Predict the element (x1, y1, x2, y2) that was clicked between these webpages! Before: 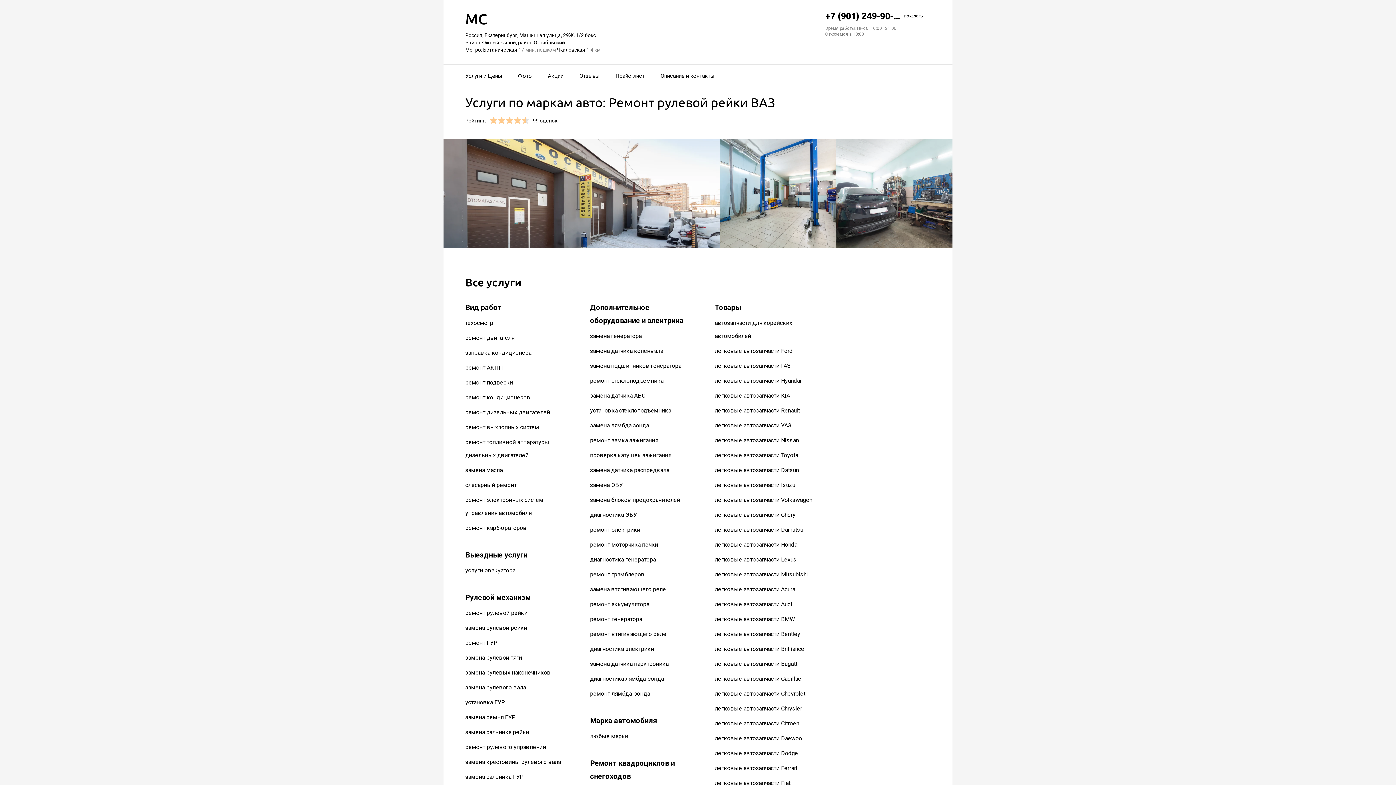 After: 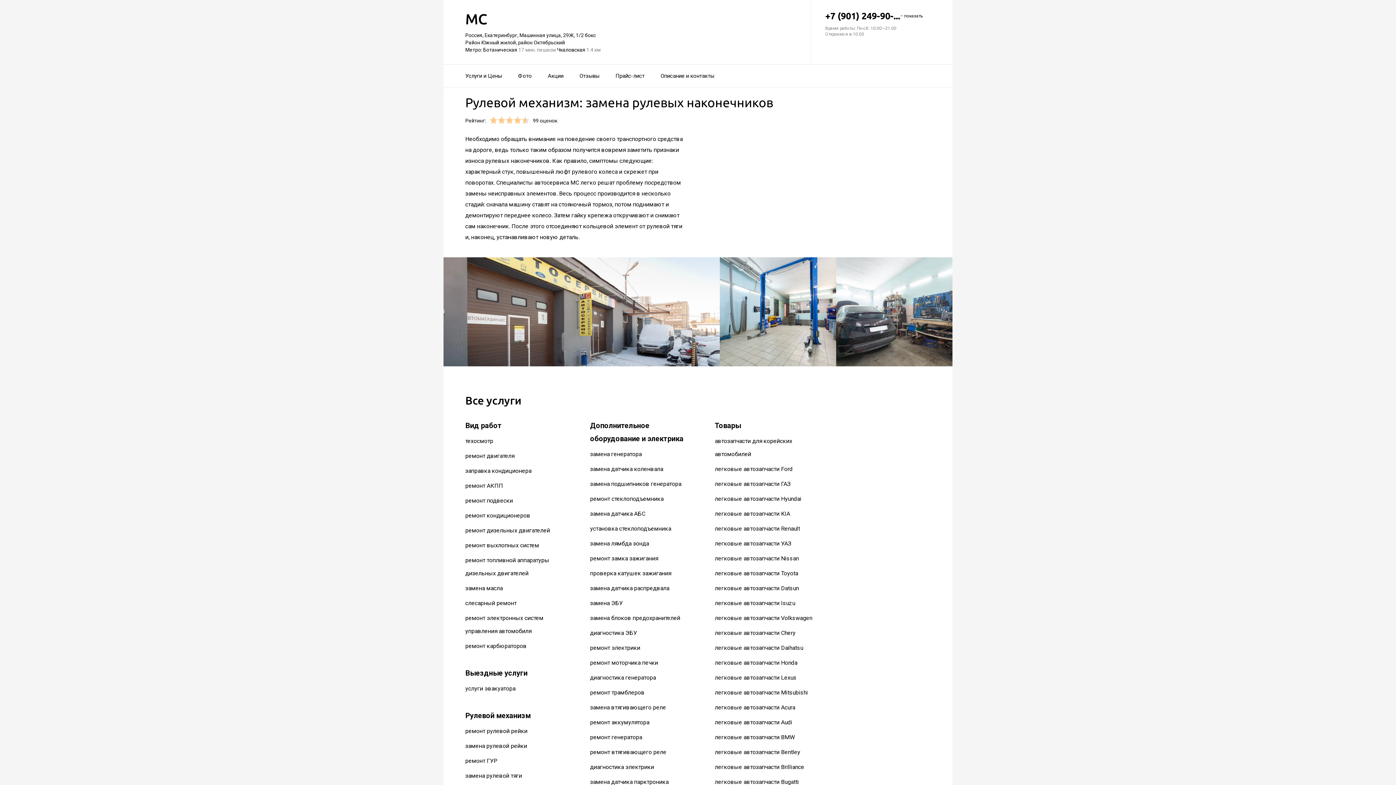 Action: bbox: (465, 669, 550, 676) label: замена рулевых наконечников